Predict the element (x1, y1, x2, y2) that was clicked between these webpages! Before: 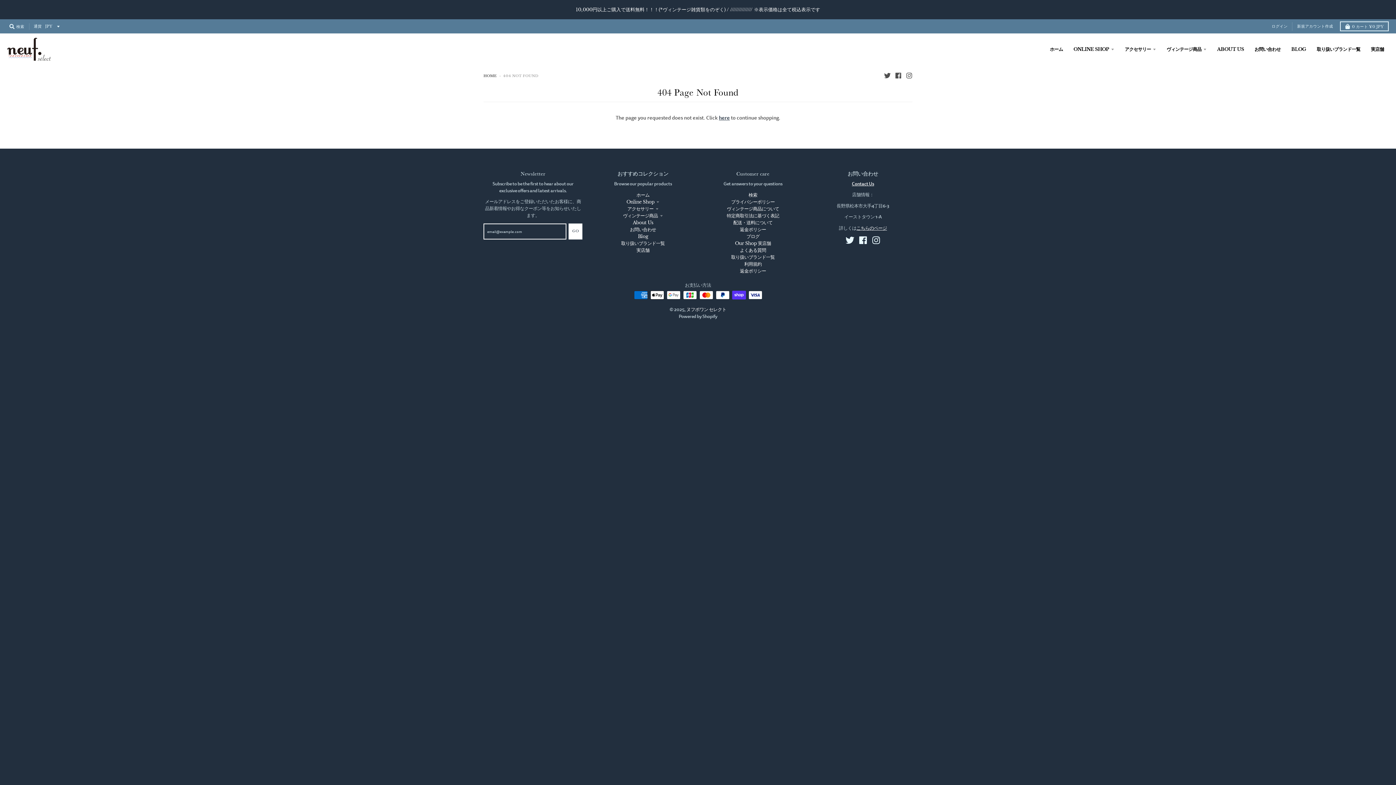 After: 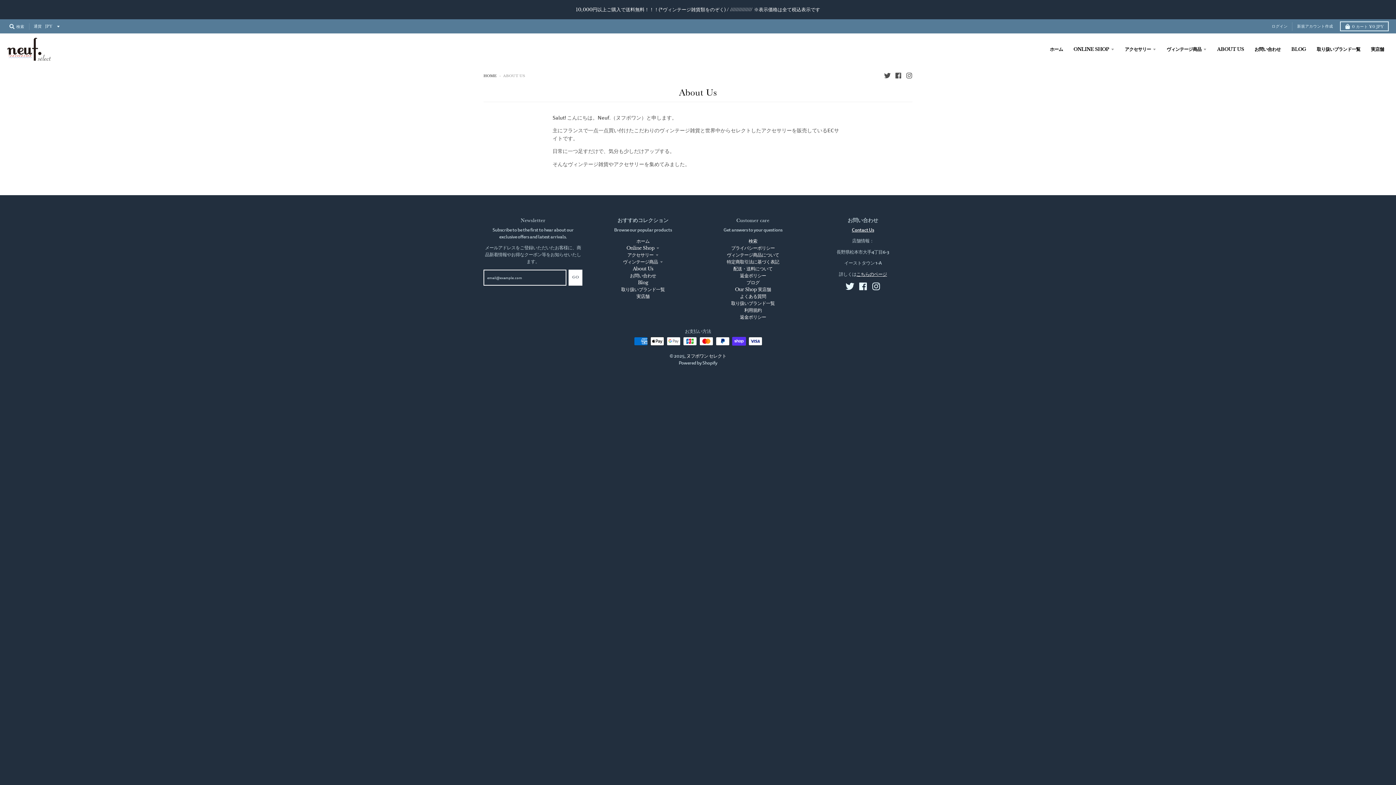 Action: label: ABOUT US bbox: (1212, 43, 1249, 55)